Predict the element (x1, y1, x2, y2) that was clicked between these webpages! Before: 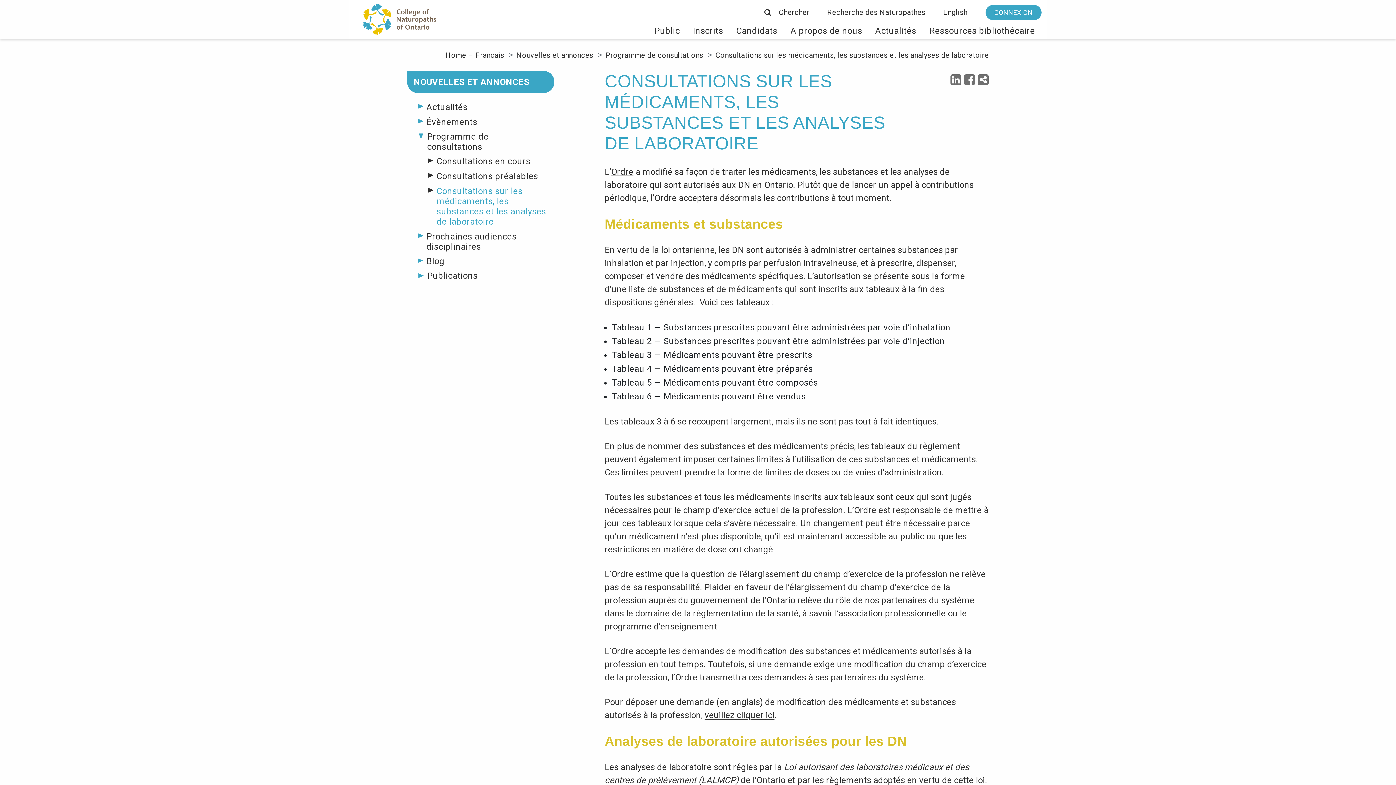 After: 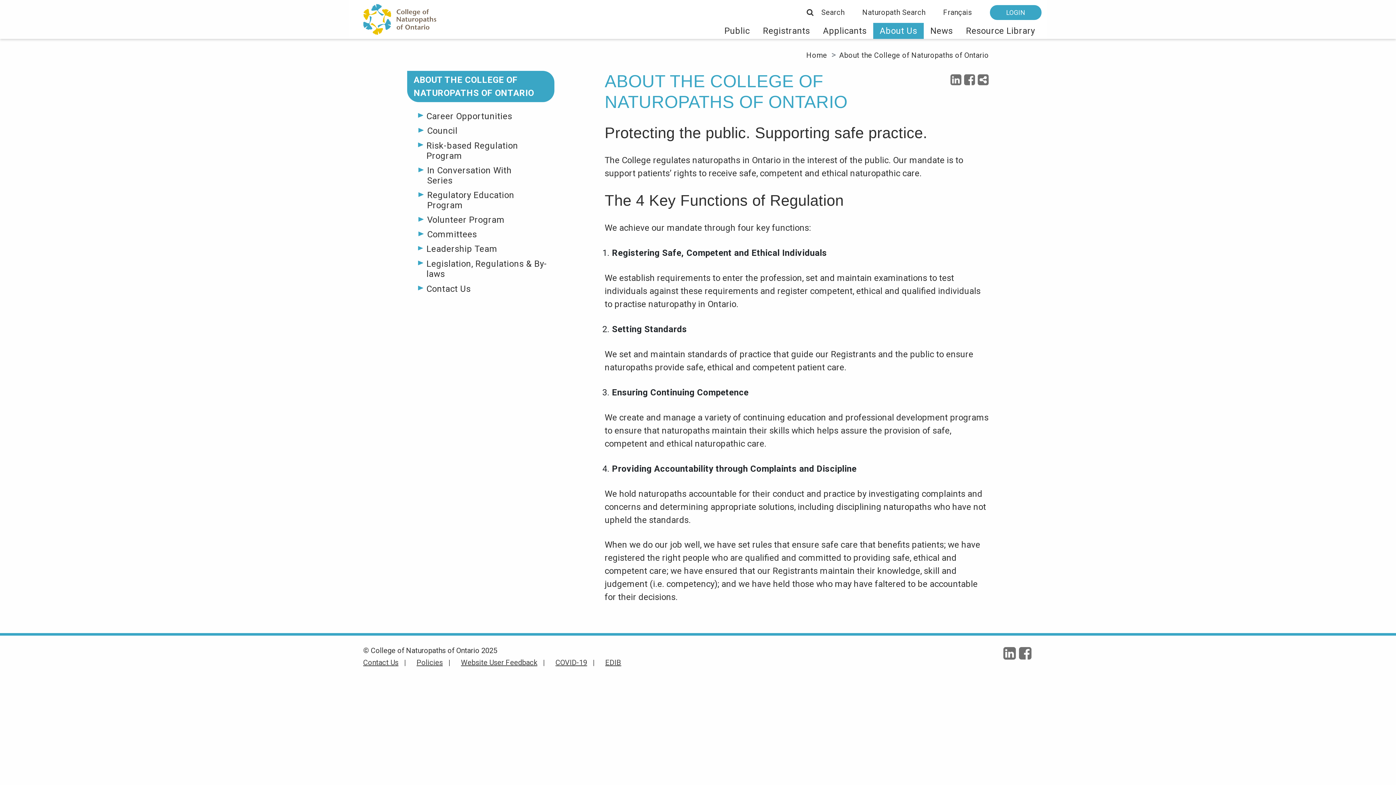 Action: label: Ordre bbox: (611, 166, 633, 177)